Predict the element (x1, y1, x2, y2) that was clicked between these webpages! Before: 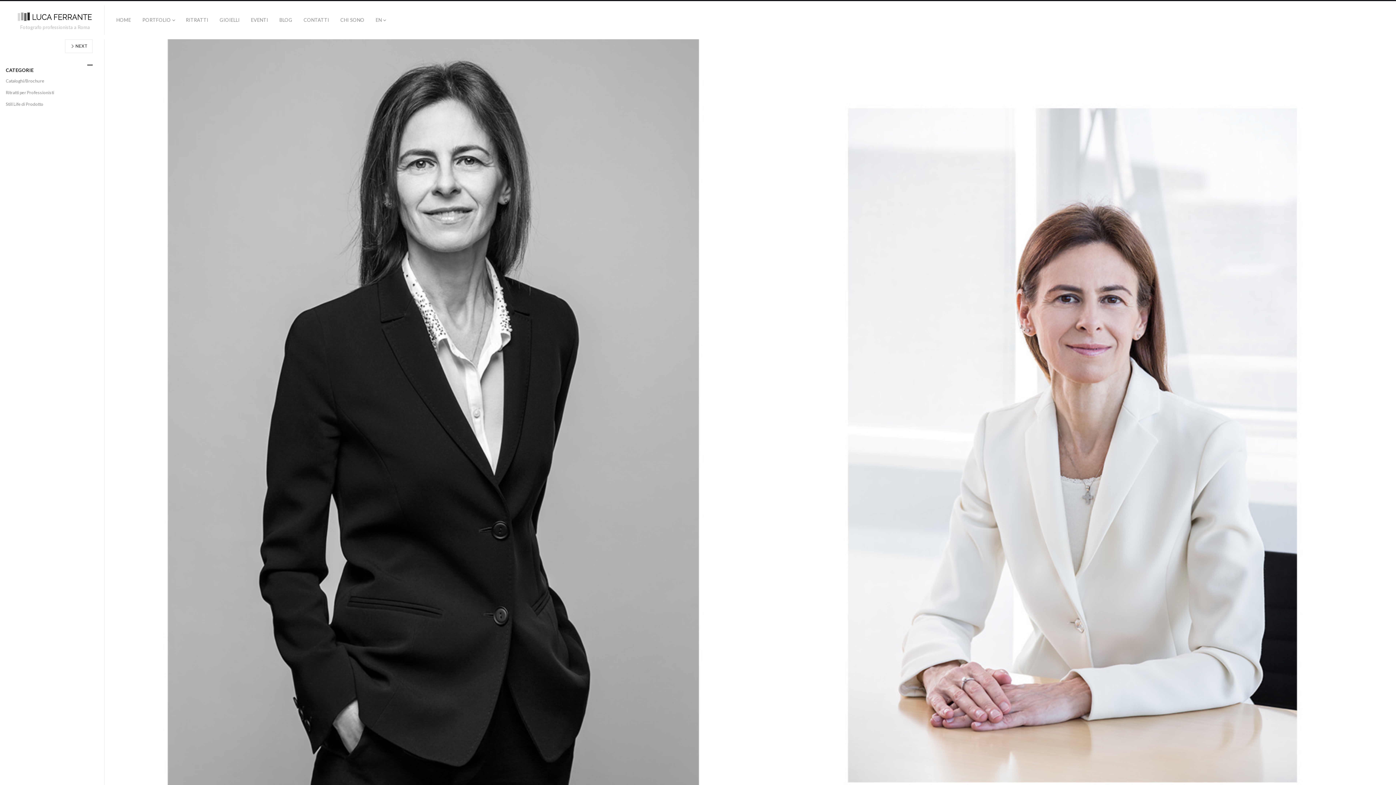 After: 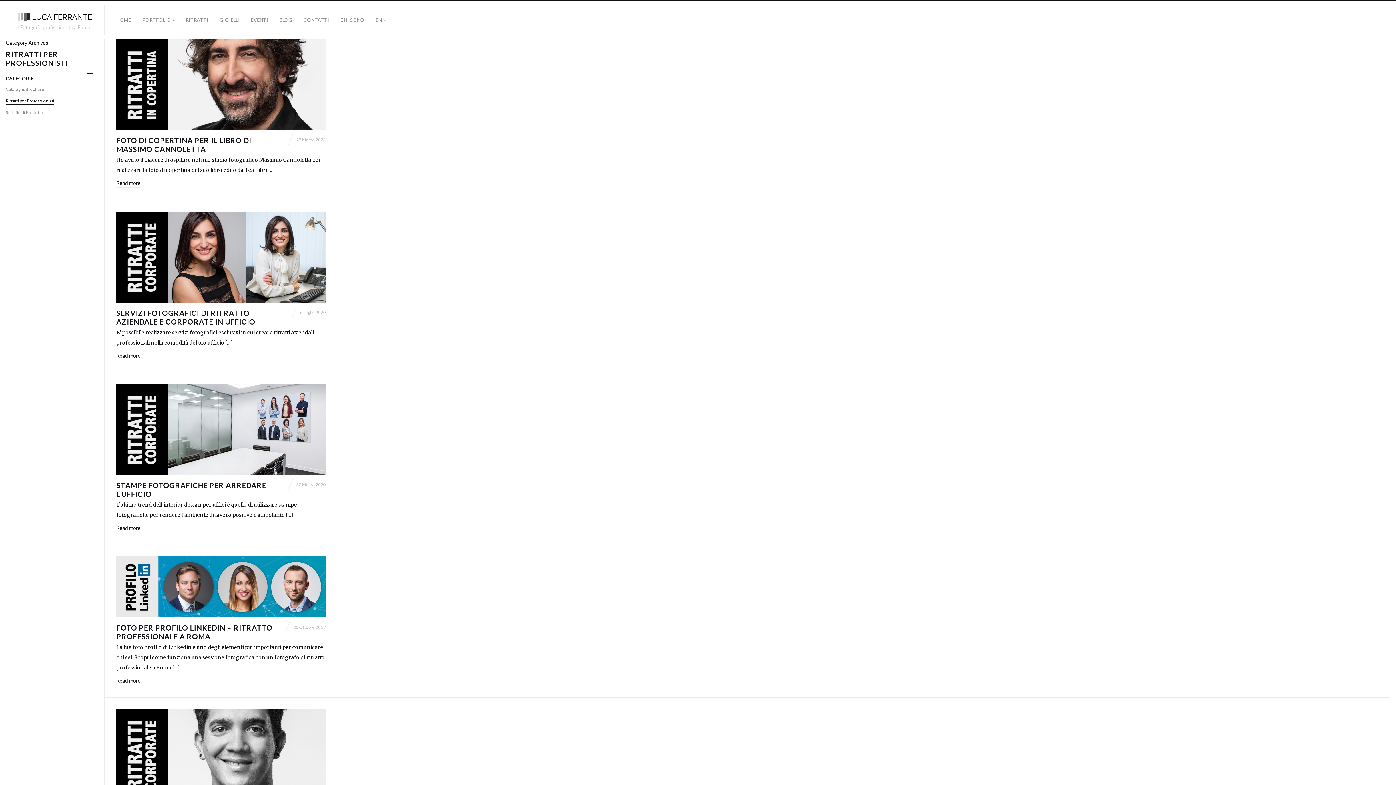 Action: bbox: (5, 89, 54, 96) label: Ritratti per Professionisti